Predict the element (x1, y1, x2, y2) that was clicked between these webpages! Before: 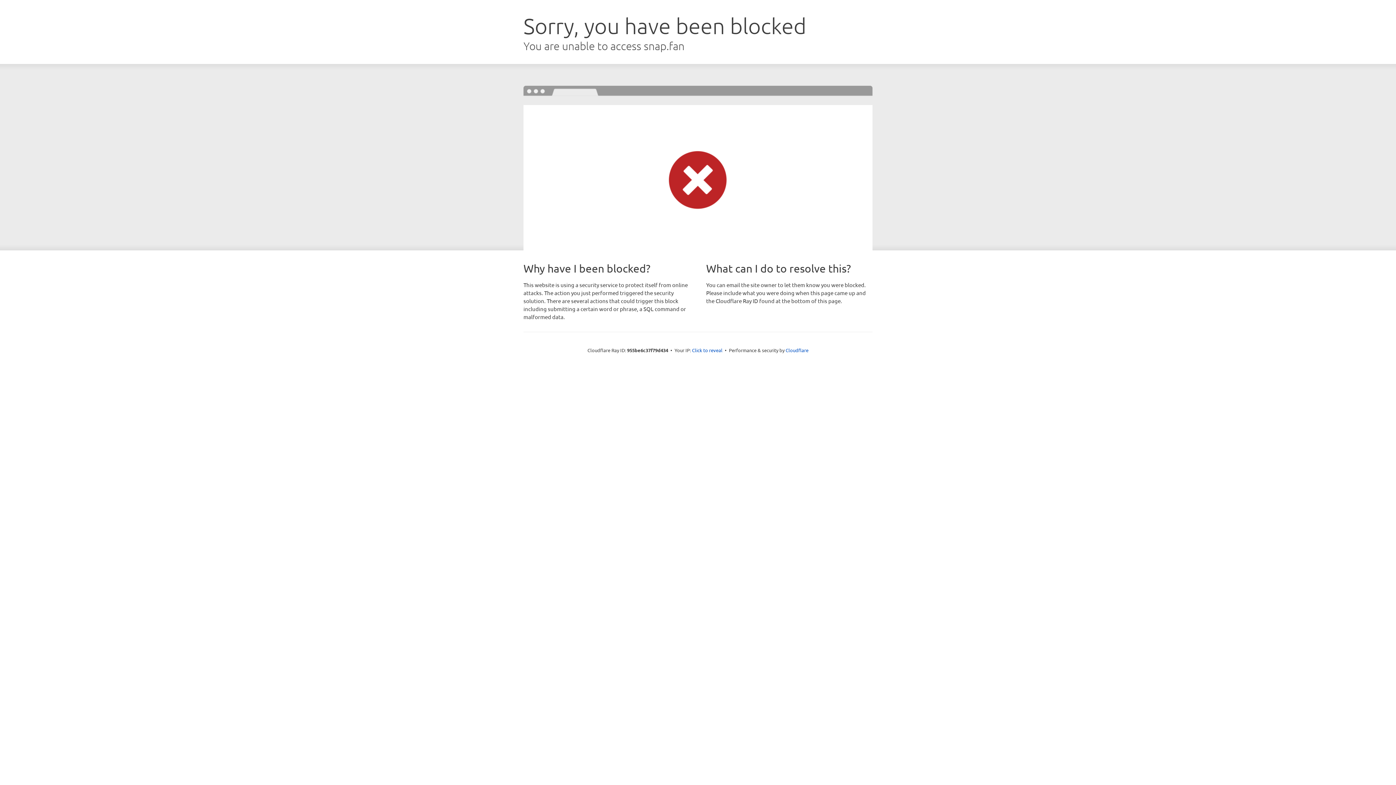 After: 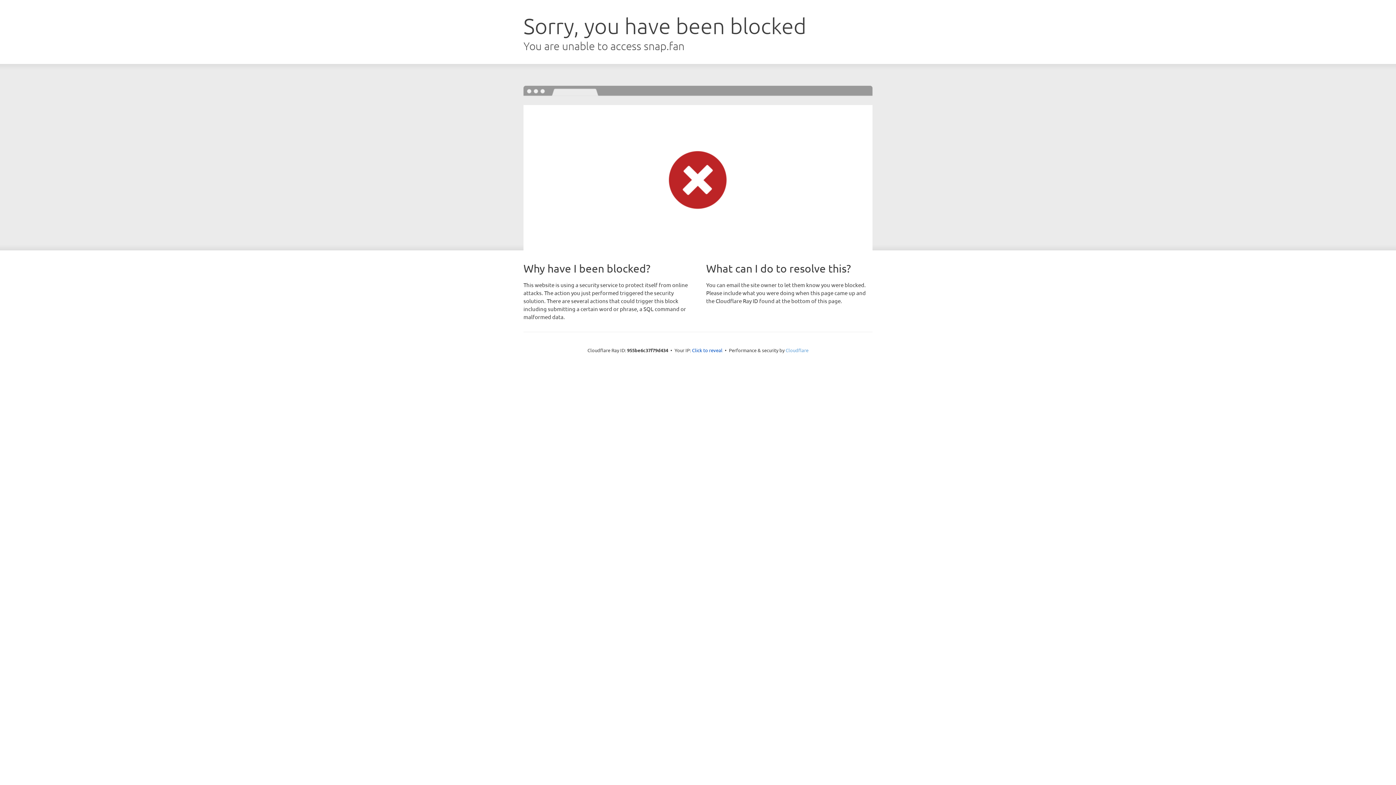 Action: label: Cloudflare bbox: (785, 347, 808, 353)